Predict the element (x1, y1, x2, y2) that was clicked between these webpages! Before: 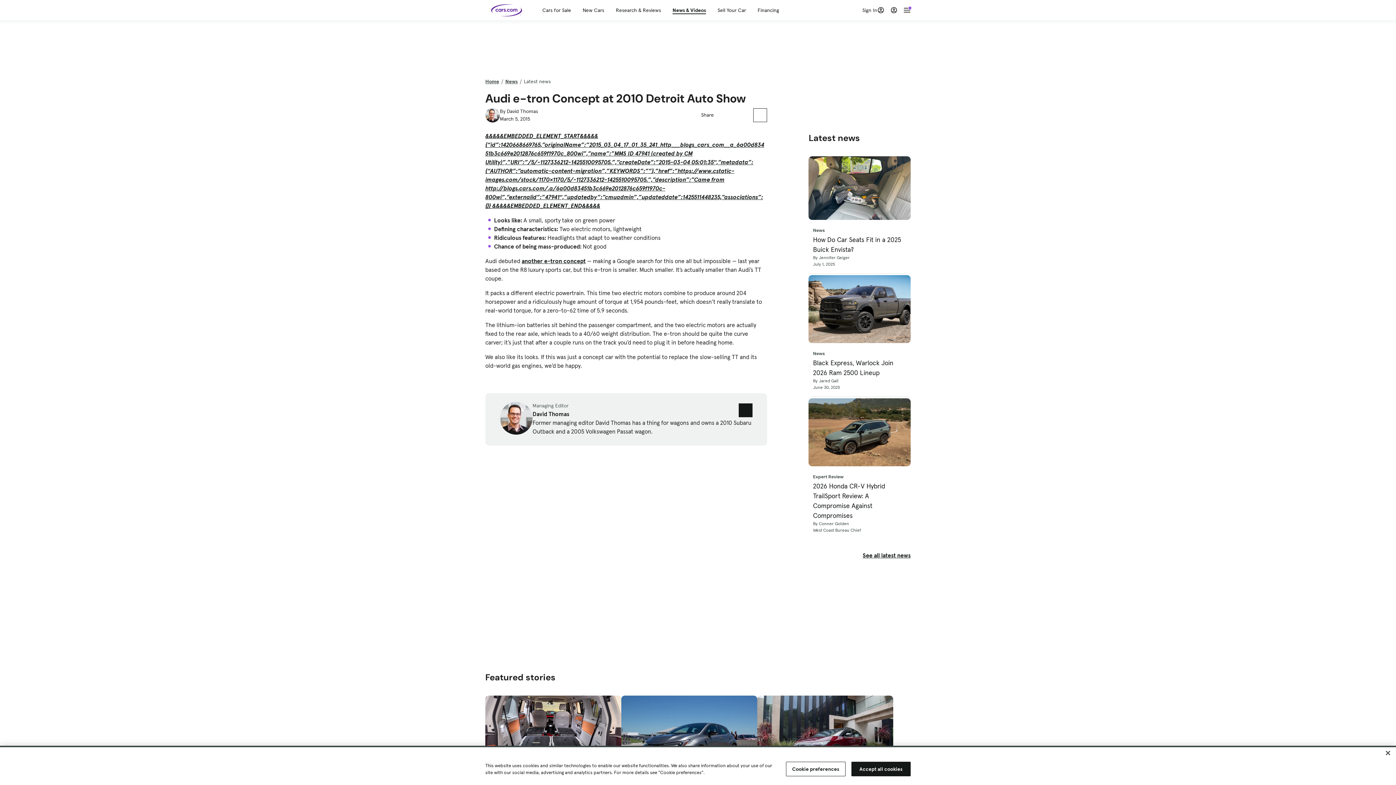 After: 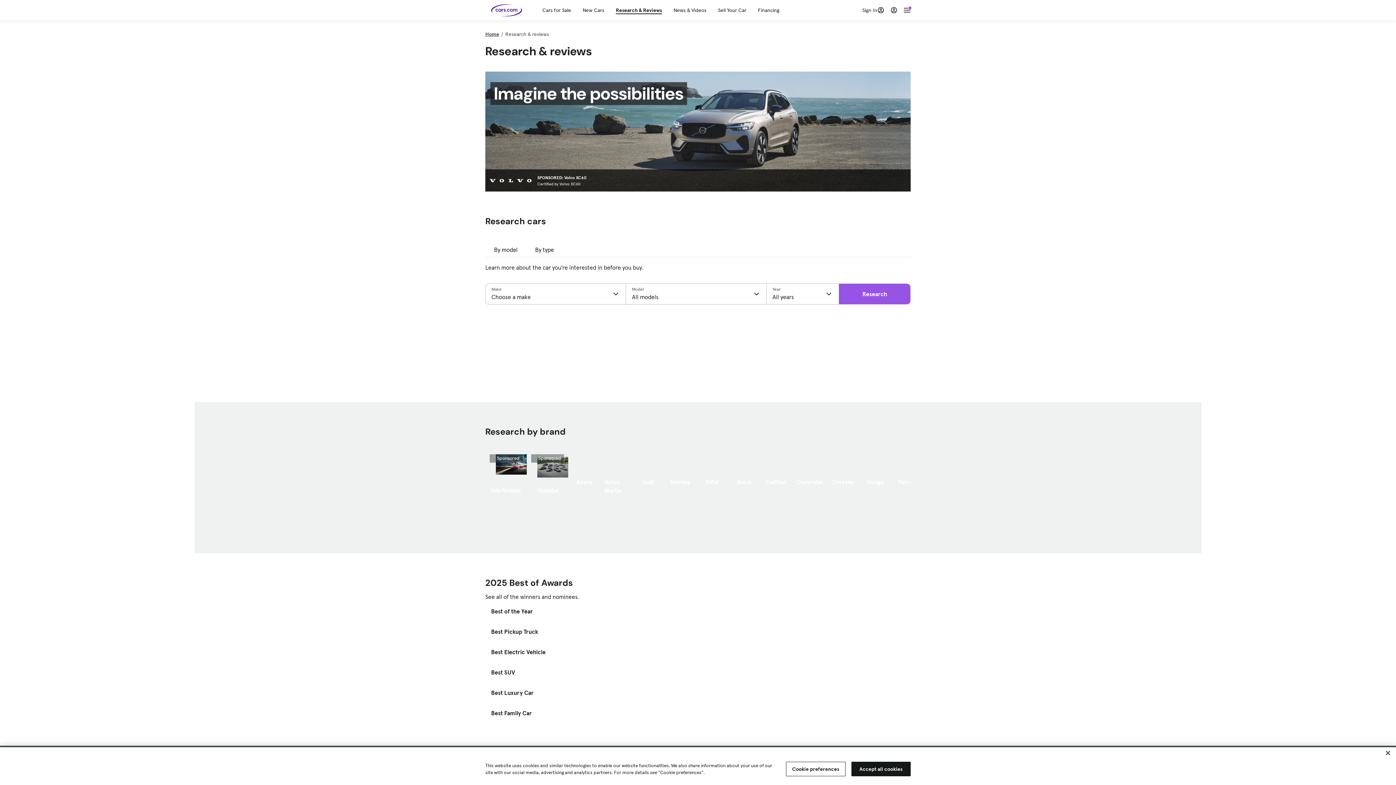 Action: bbox: (616, 6, 661, 13) label: Research & Reviews